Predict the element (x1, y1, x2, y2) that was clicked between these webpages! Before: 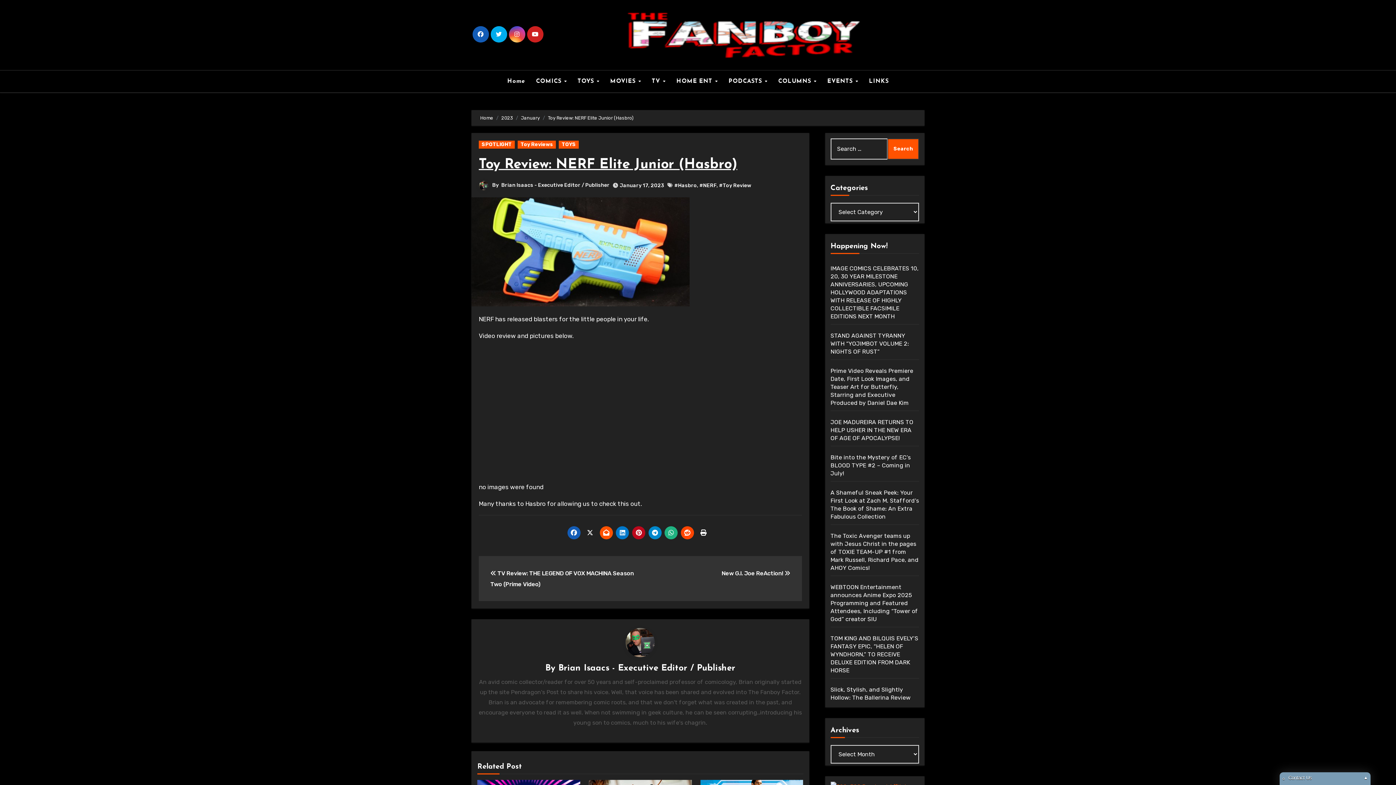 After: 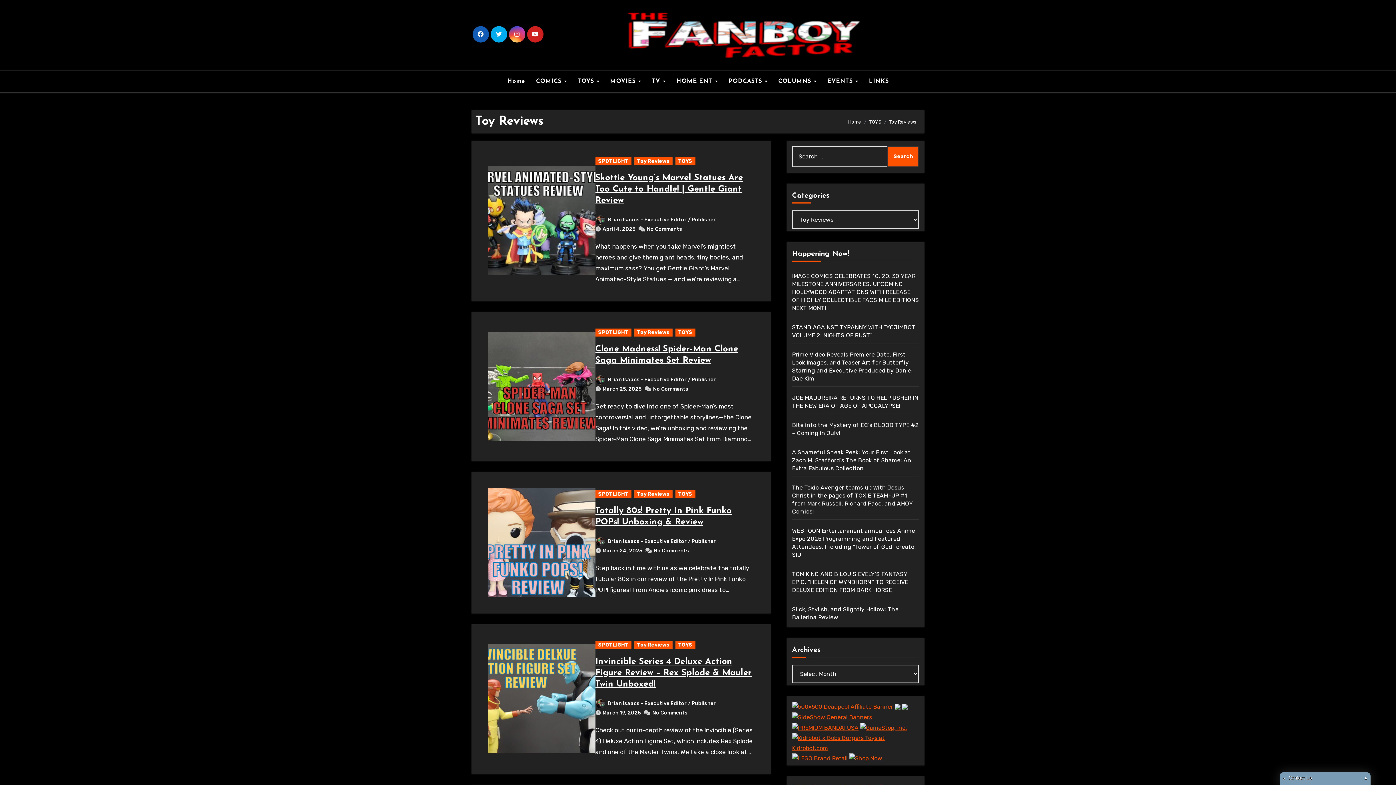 Action: label: Toy Reviews bbox: (517, 140, 556, 148)